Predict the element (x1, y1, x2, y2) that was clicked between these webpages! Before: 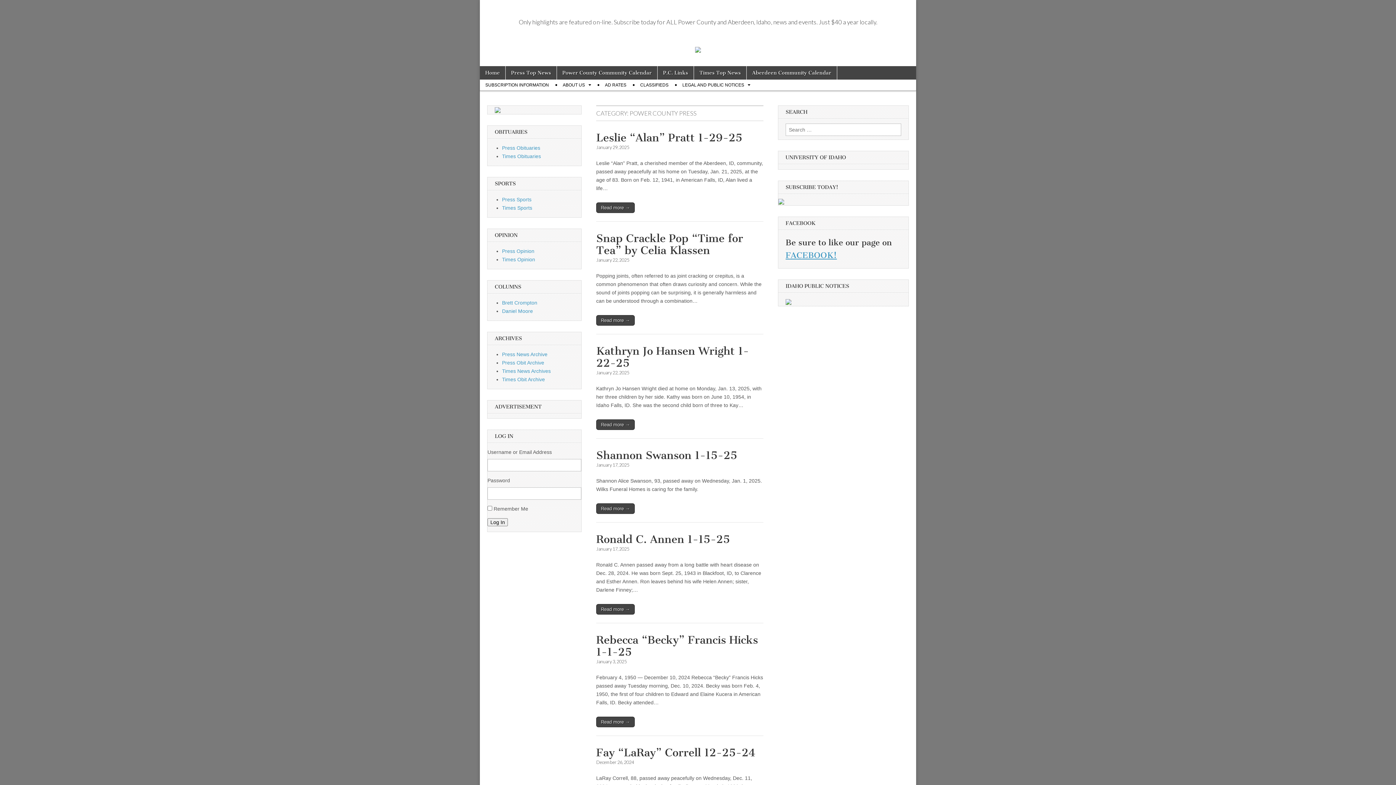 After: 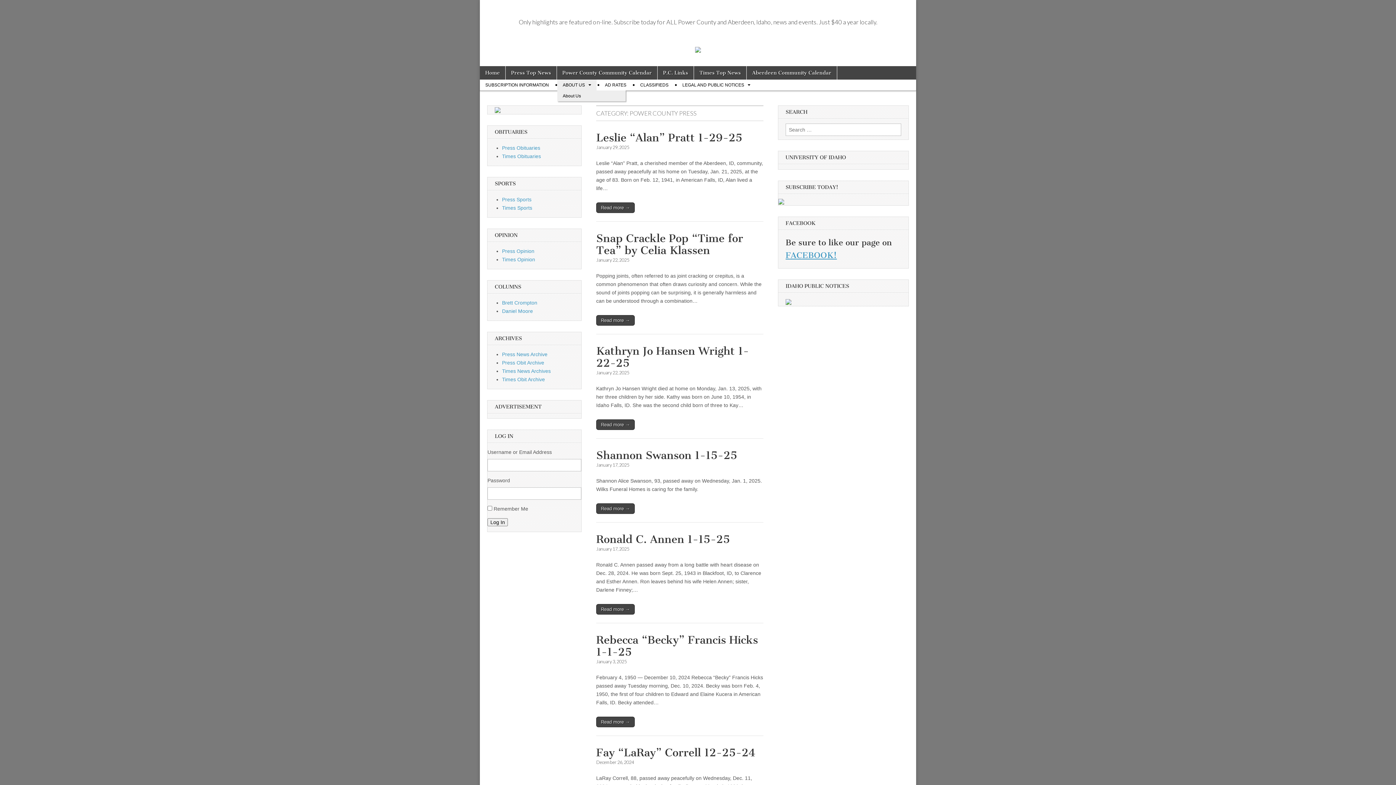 Action: label: ABOUT US bbox: (557, 79, 596, 90)